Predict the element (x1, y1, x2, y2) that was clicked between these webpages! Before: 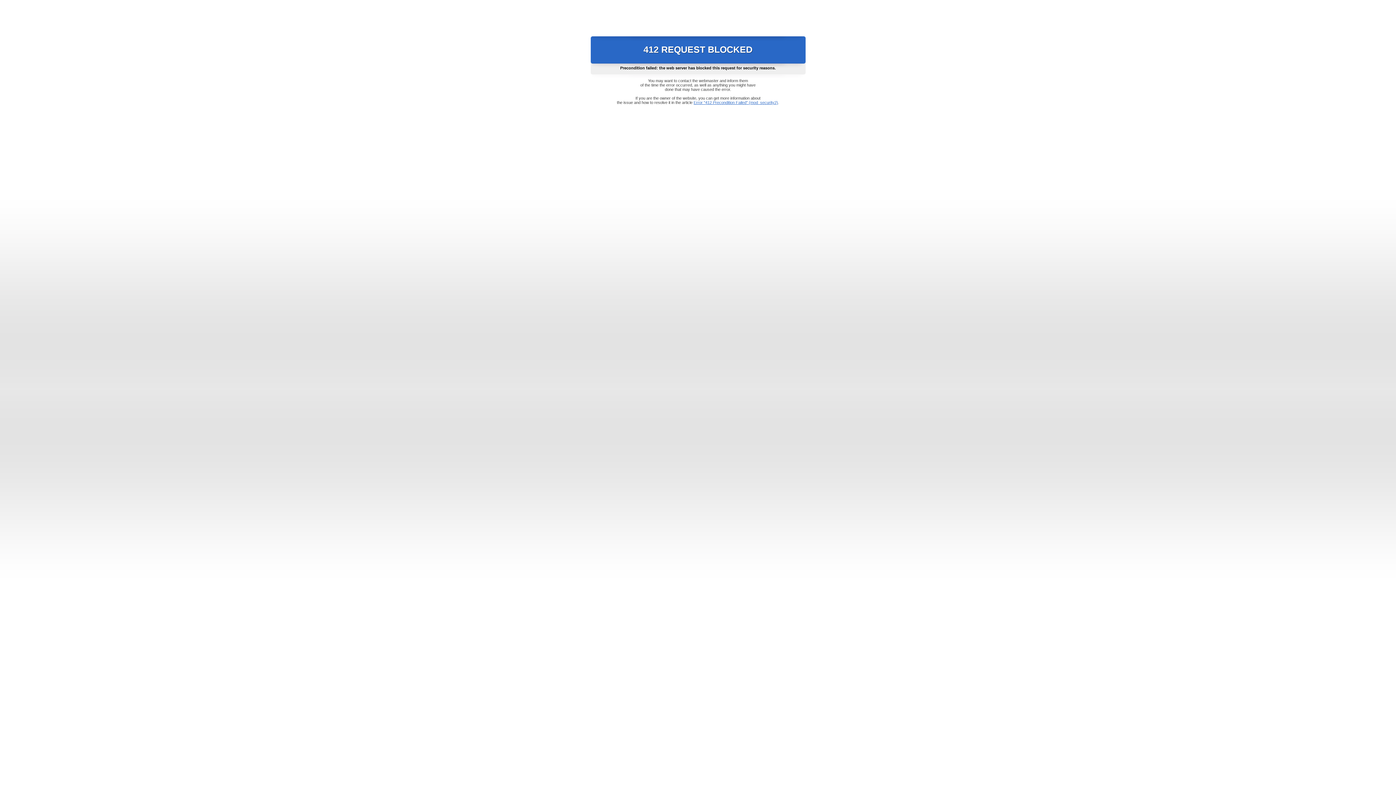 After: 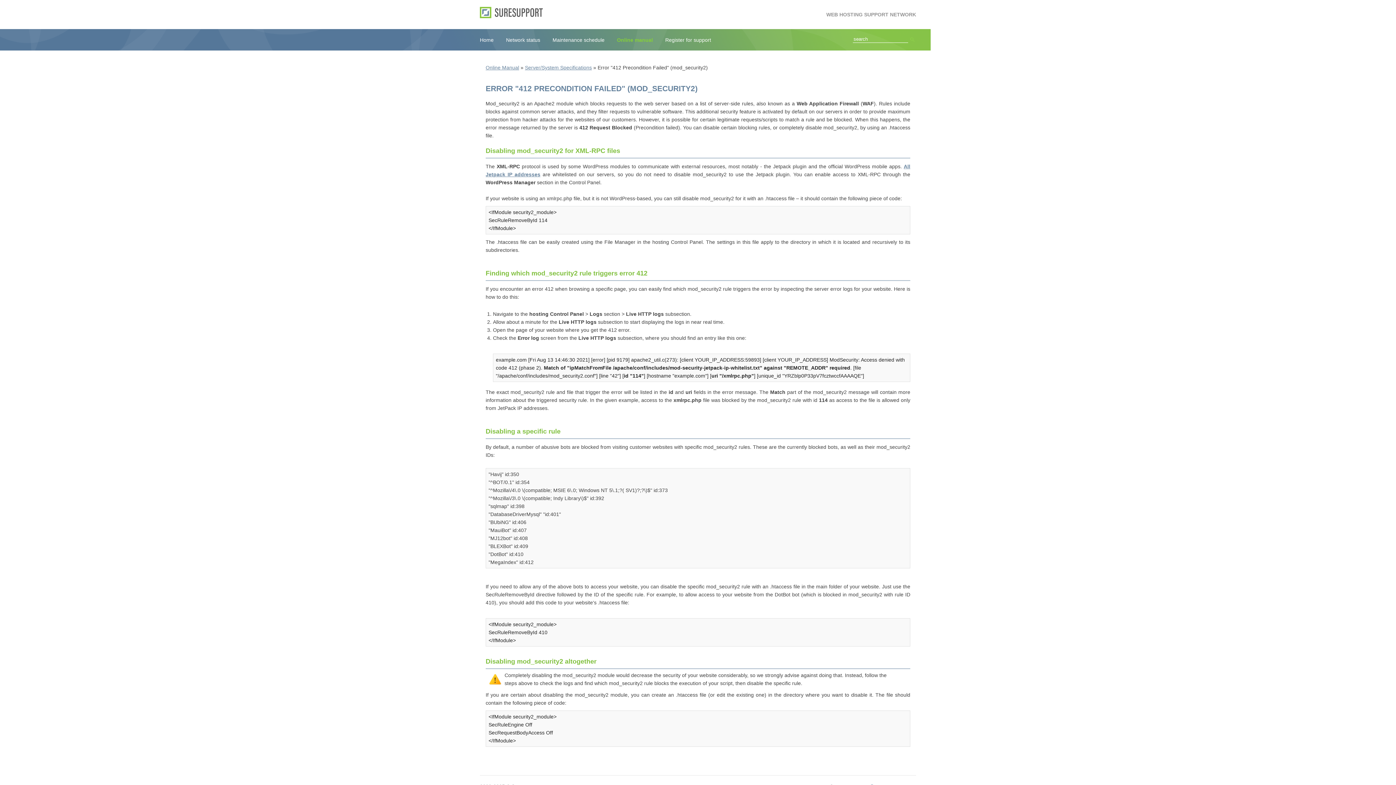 Action: bbox: (693, 100, 778, 104) label: Error "412 Precondition Failed" (mod_security2)